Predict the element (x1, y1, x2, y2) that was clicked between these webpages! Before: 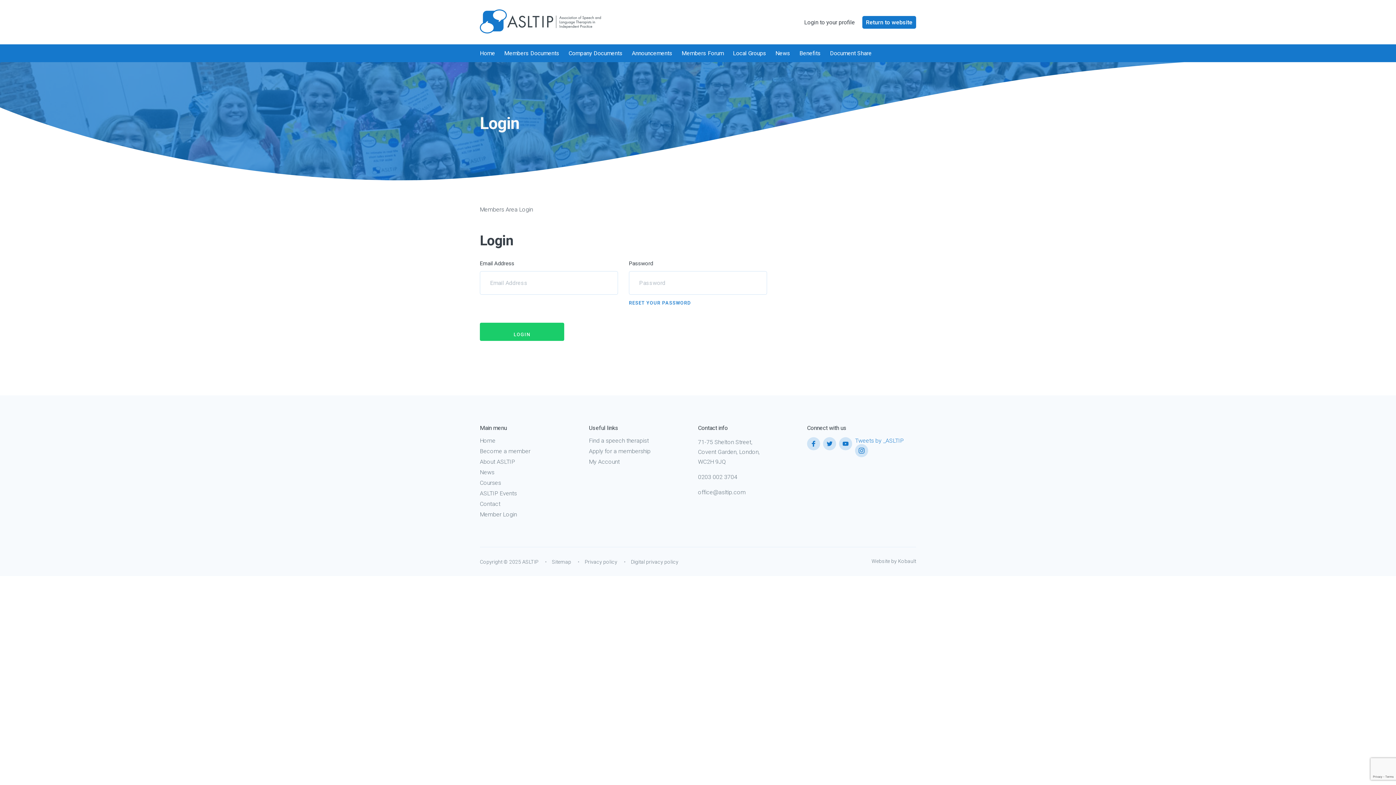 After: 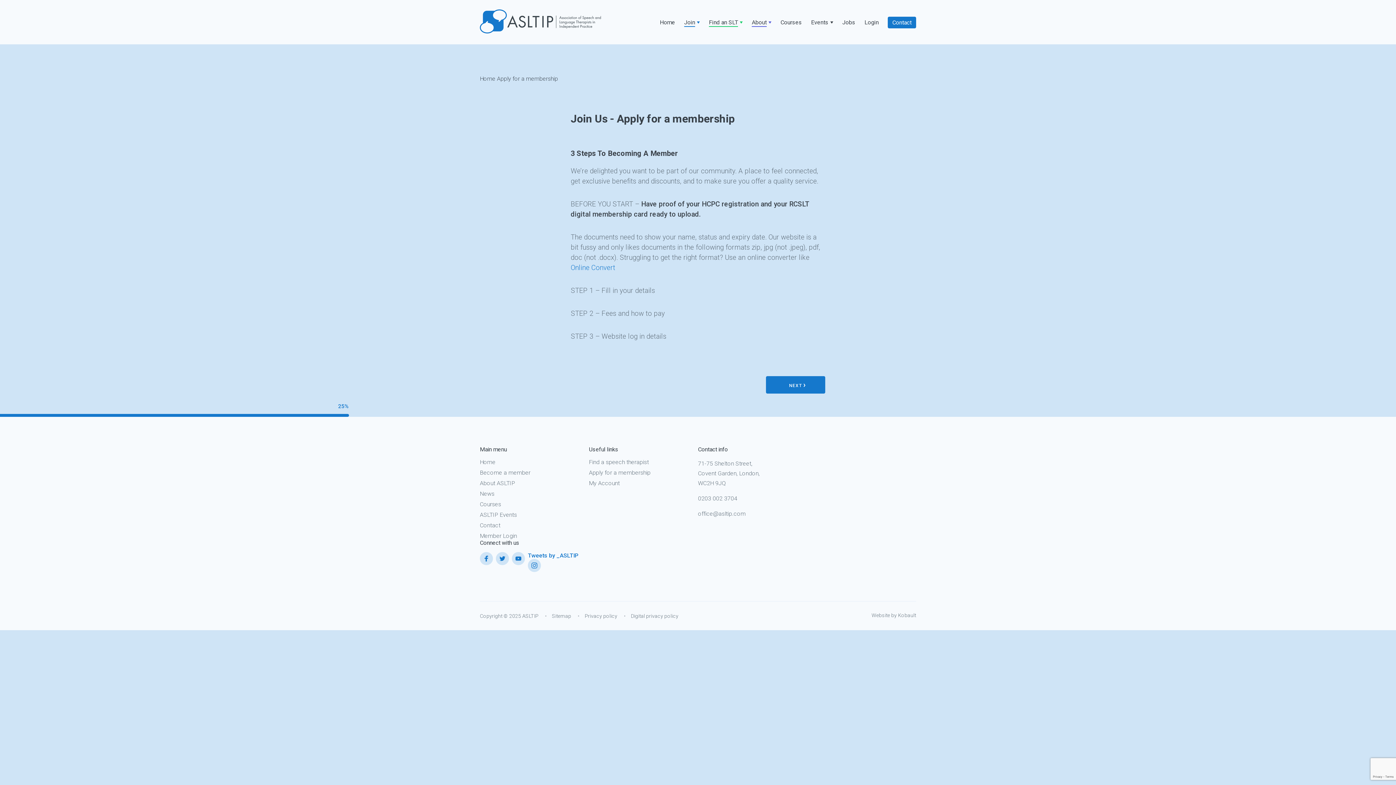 Action: bbox: (480, 448, 530, 454) label: Become a member